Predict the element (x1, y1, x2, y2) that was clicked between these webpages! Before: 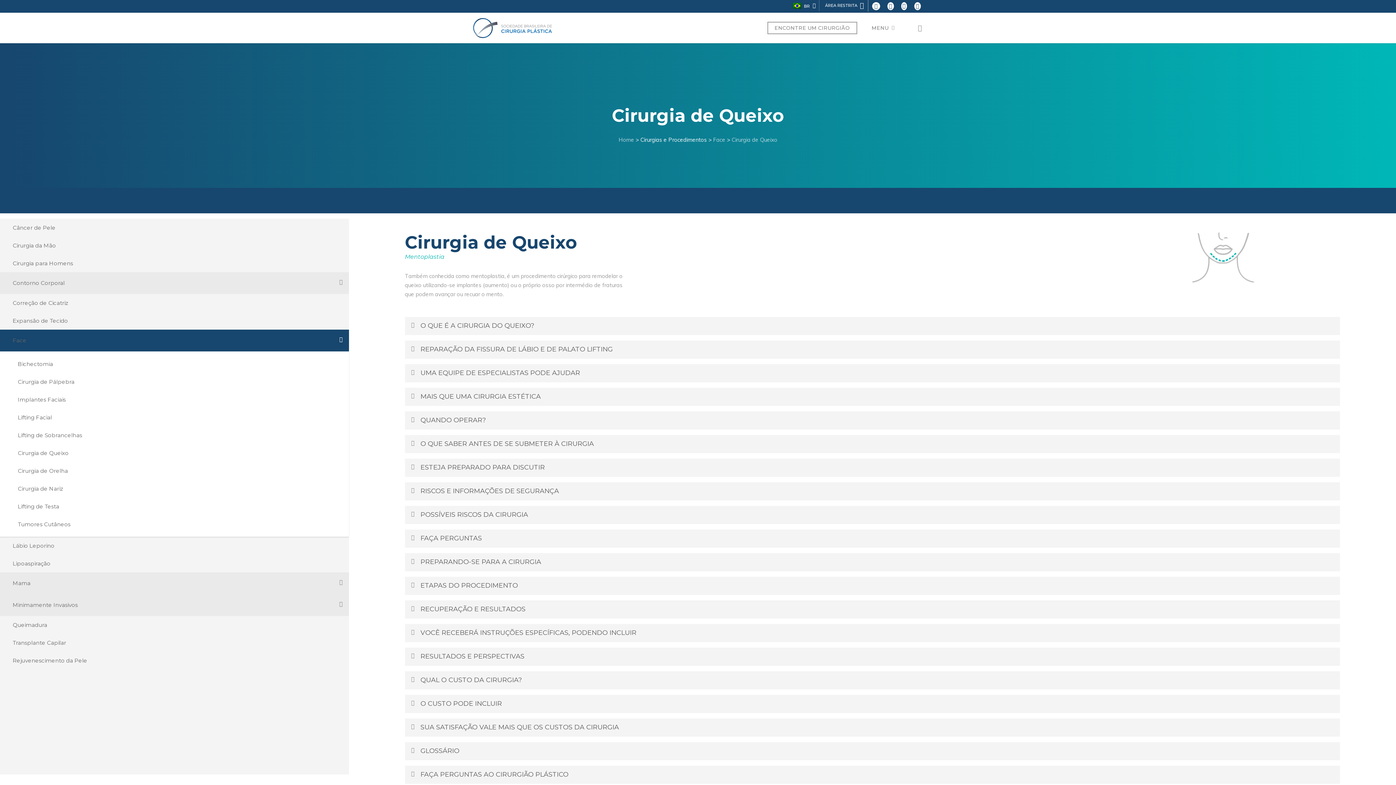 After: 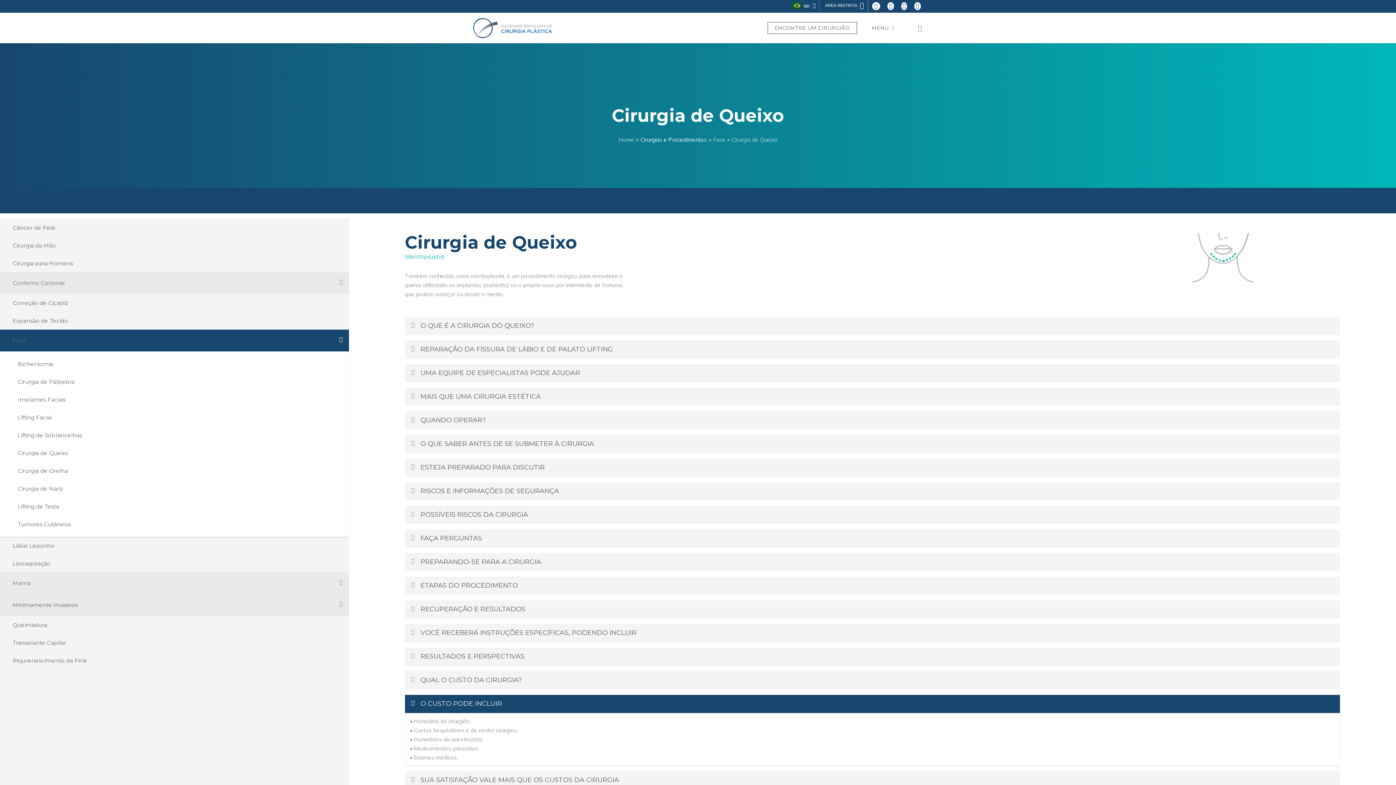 Action: label: O CUSTO PODE INCLUIR bbox: (404, 695, 1340, 713)